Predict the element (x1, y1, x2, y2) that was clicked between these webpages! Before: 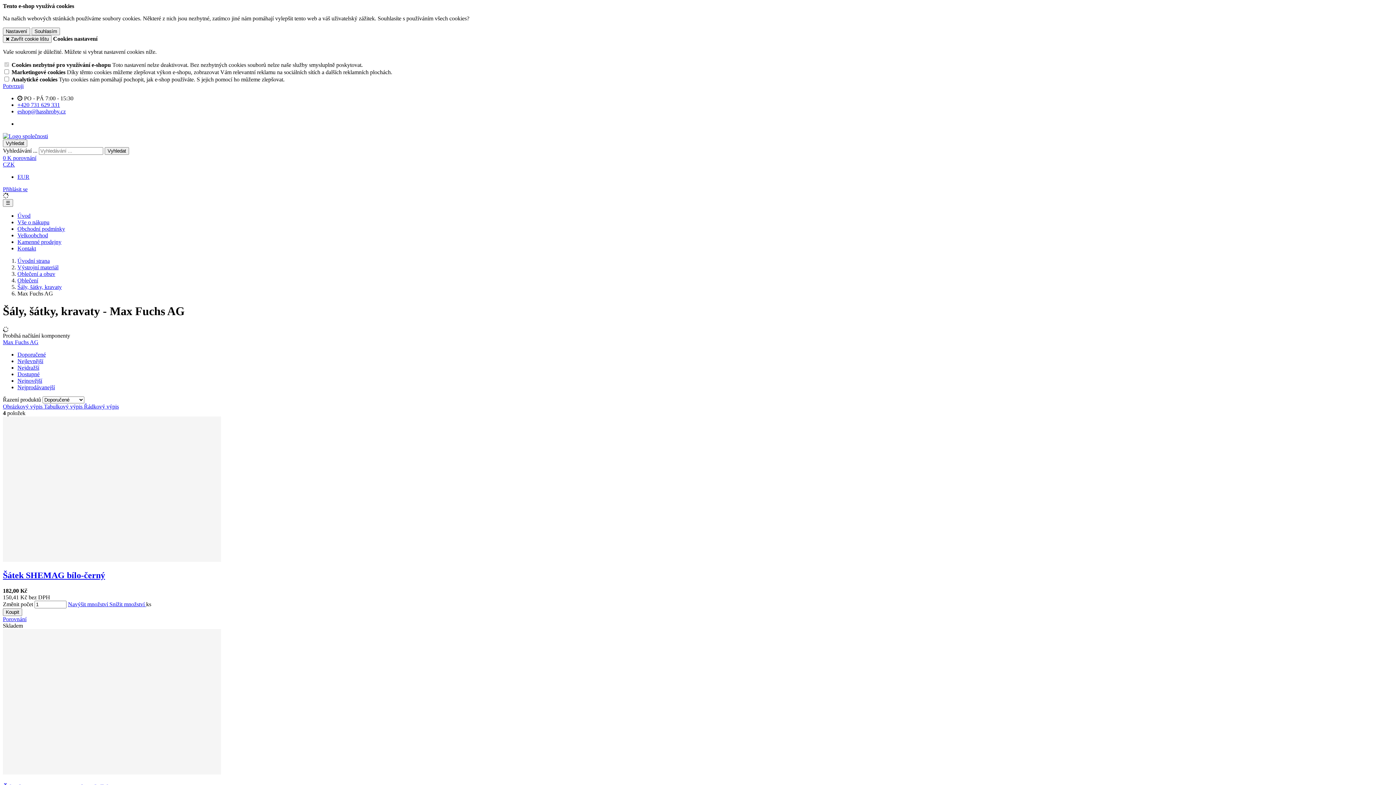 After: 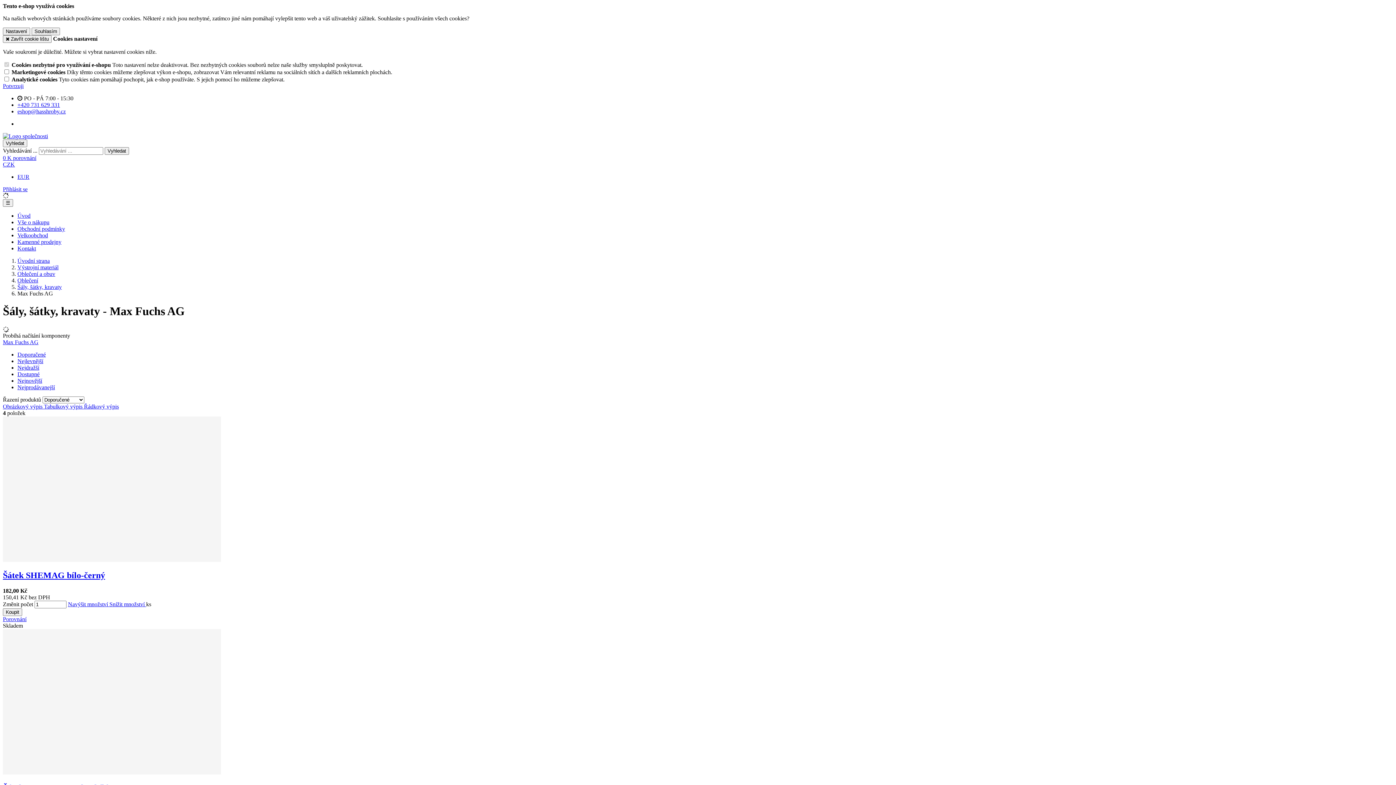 Action: label: eshop@hasshroby.cz bbox: (17, 108, 65, 114)